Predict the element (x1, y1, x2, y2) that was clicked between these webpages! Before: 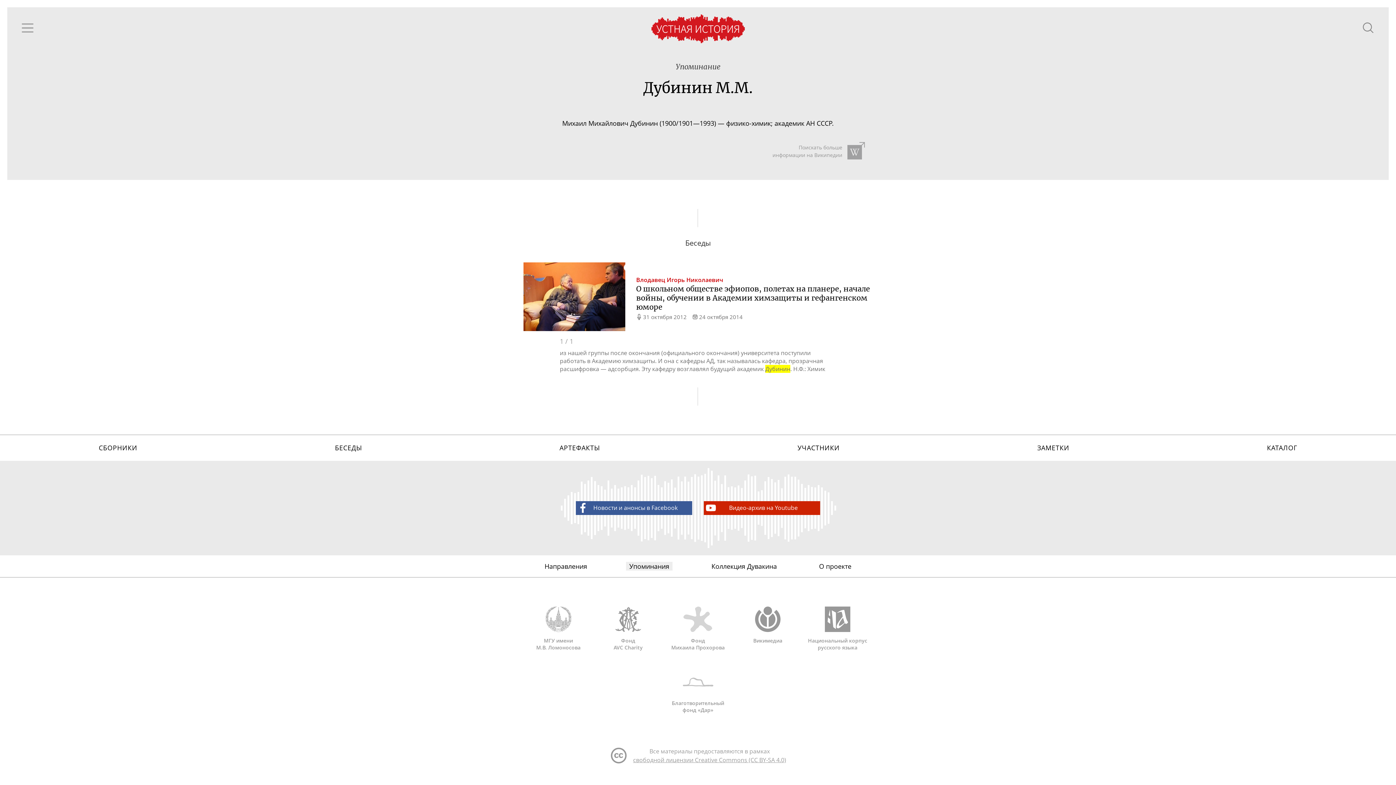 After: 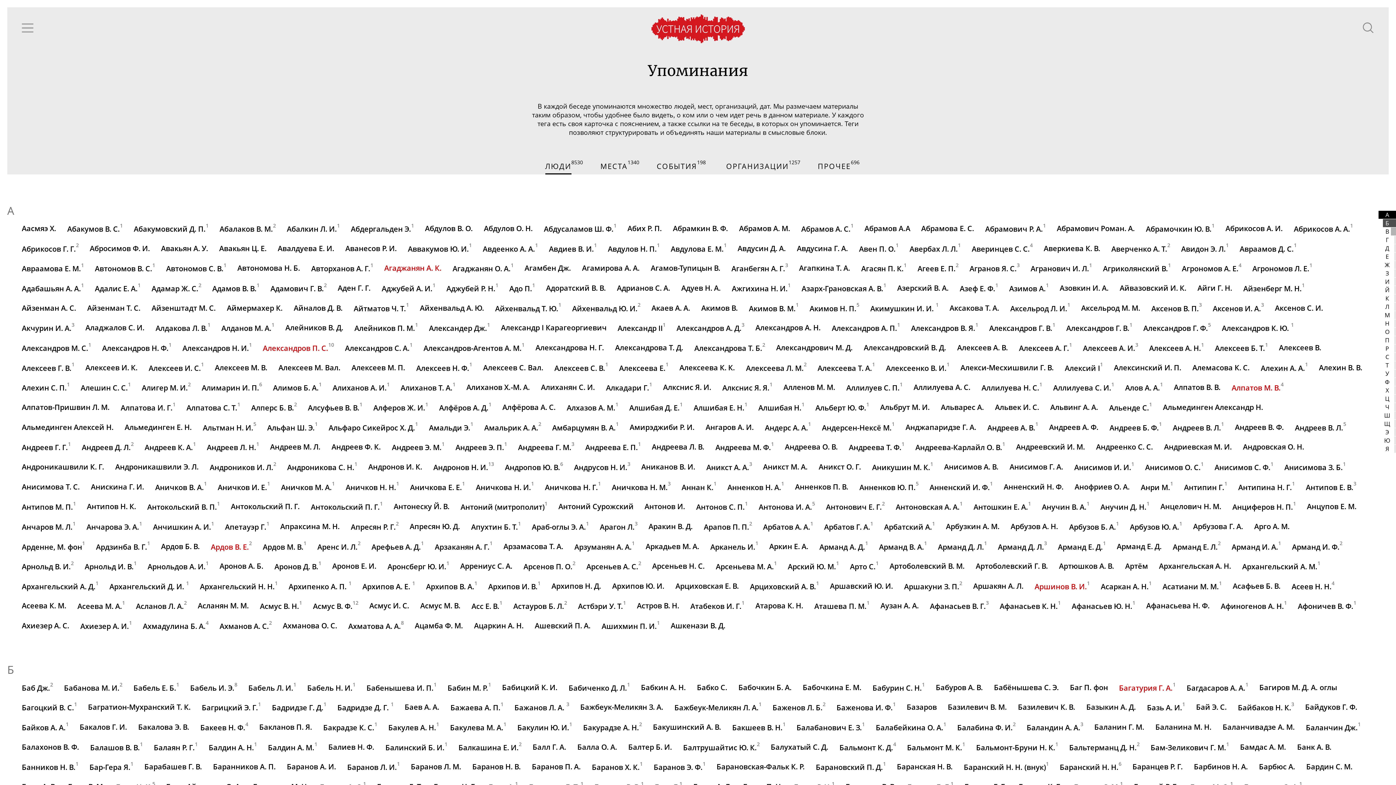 Action: bbox: (675, 62, 720, 71) label: Упоминание